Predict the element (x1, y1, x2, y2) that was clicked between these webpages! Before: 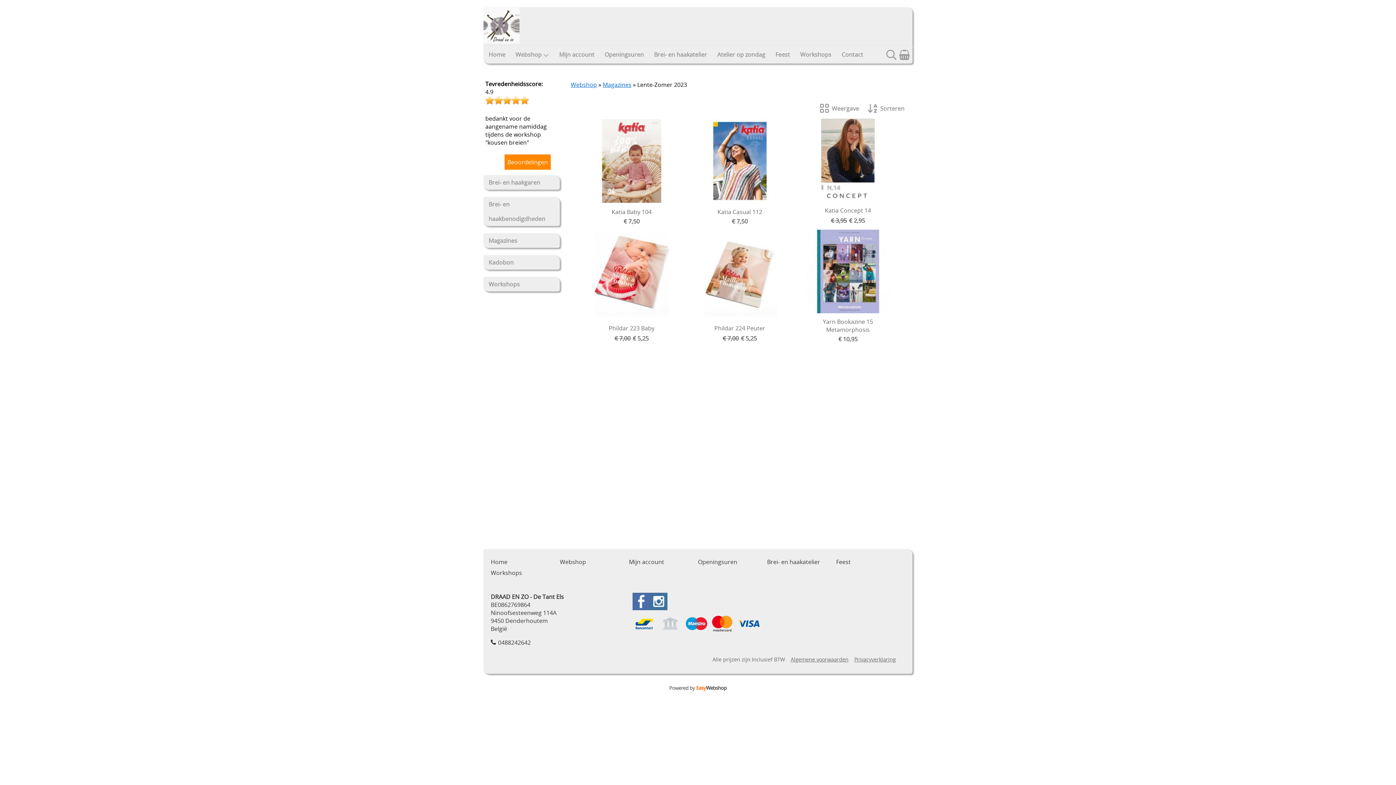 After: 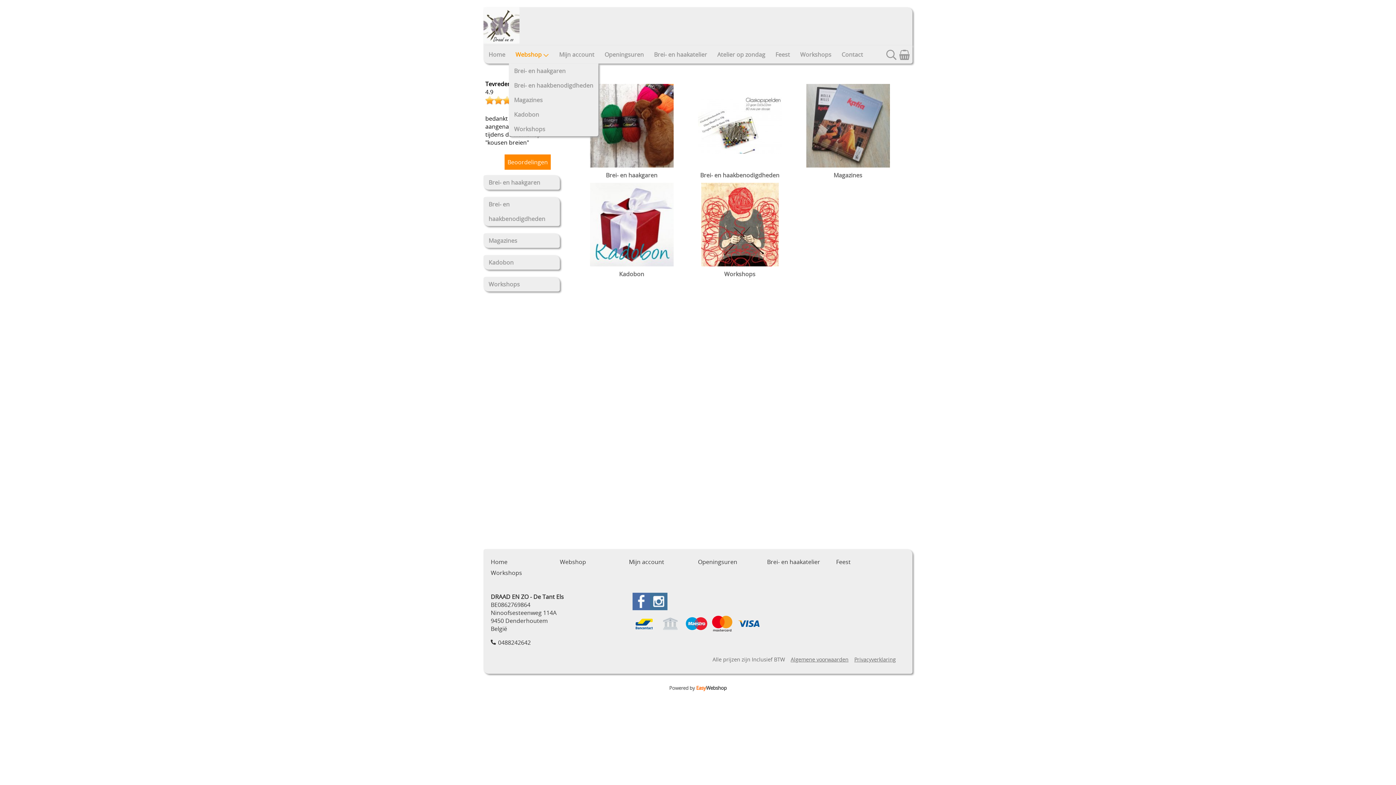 Action: bbox: (510, 45, 554, 63) label: Webshop